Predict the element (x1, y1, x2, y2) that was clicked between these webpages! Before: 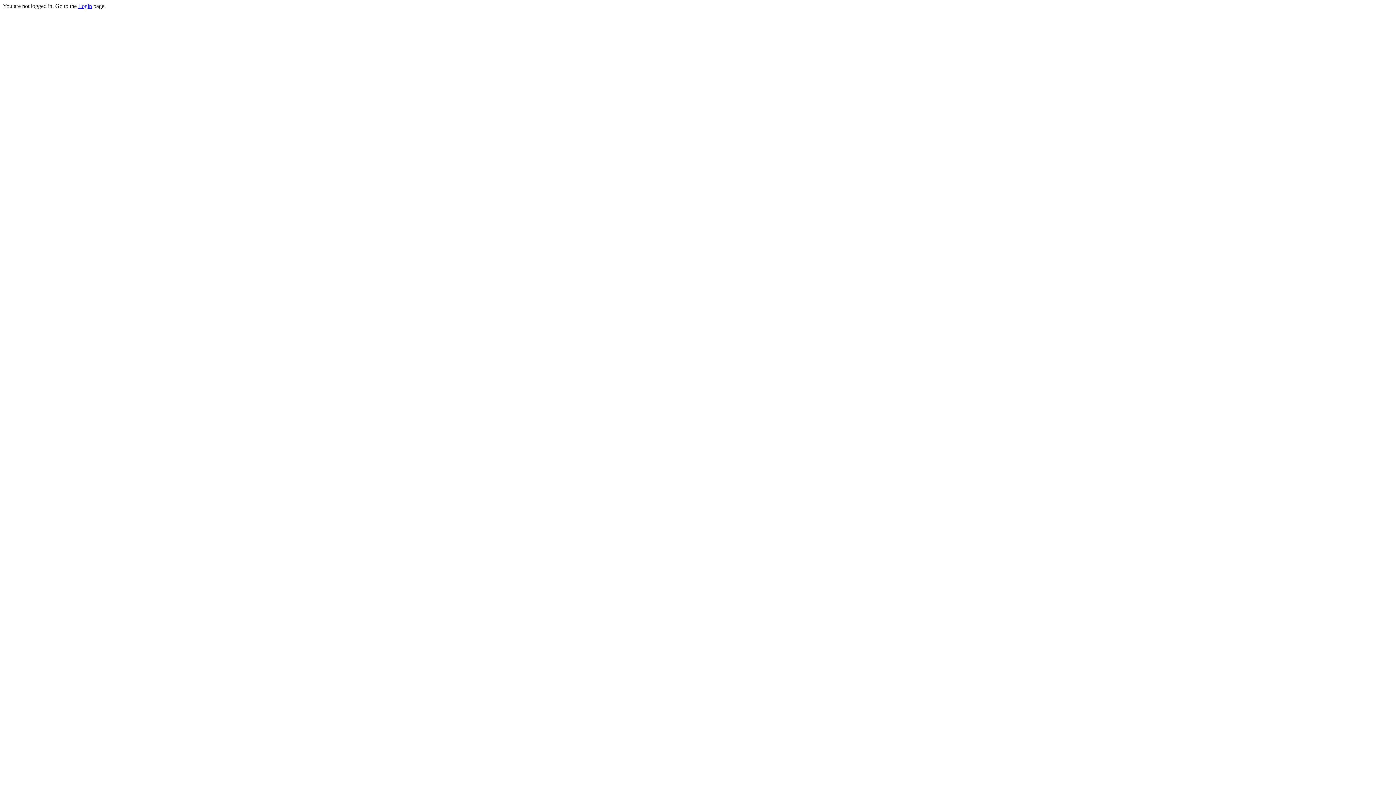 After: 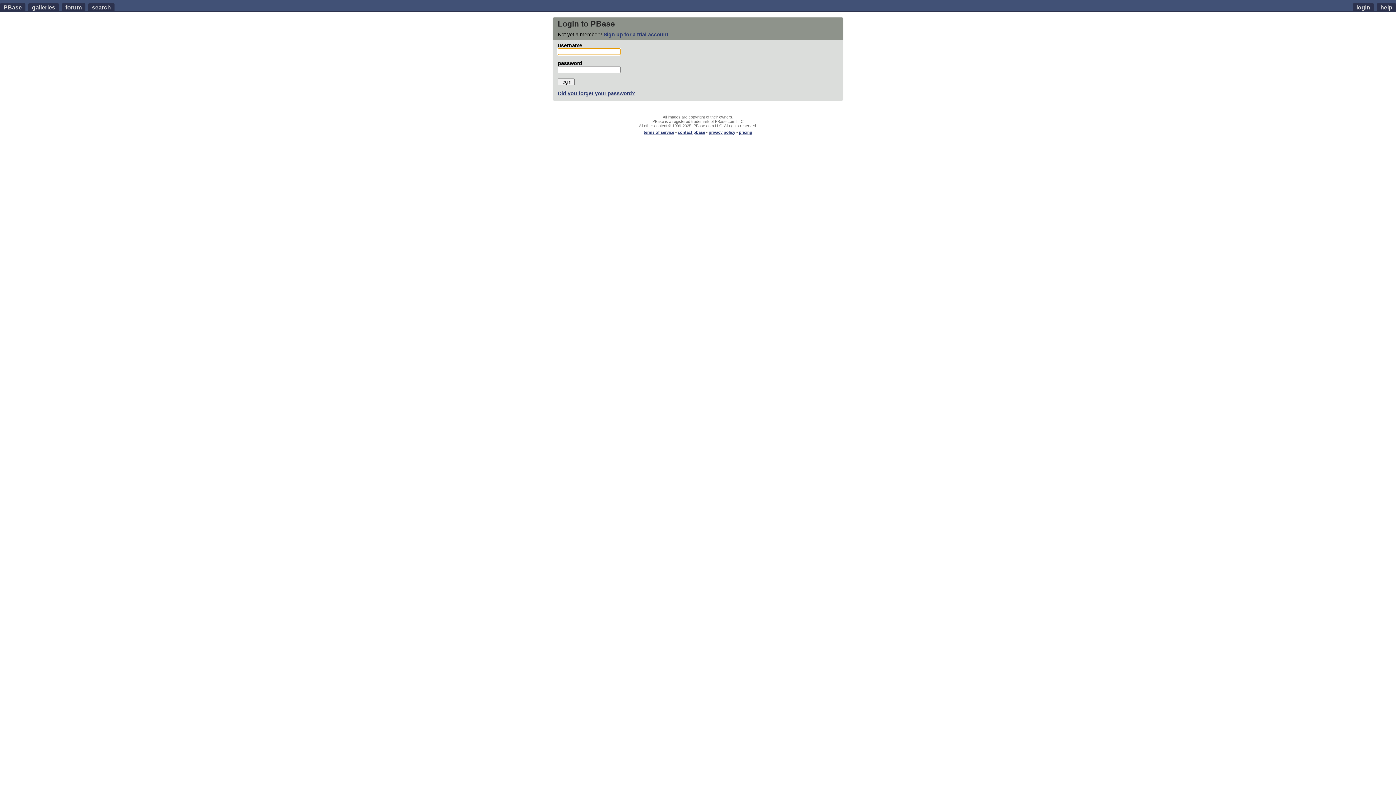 Action: bbox: (78, 2, 92, 9) label: Login